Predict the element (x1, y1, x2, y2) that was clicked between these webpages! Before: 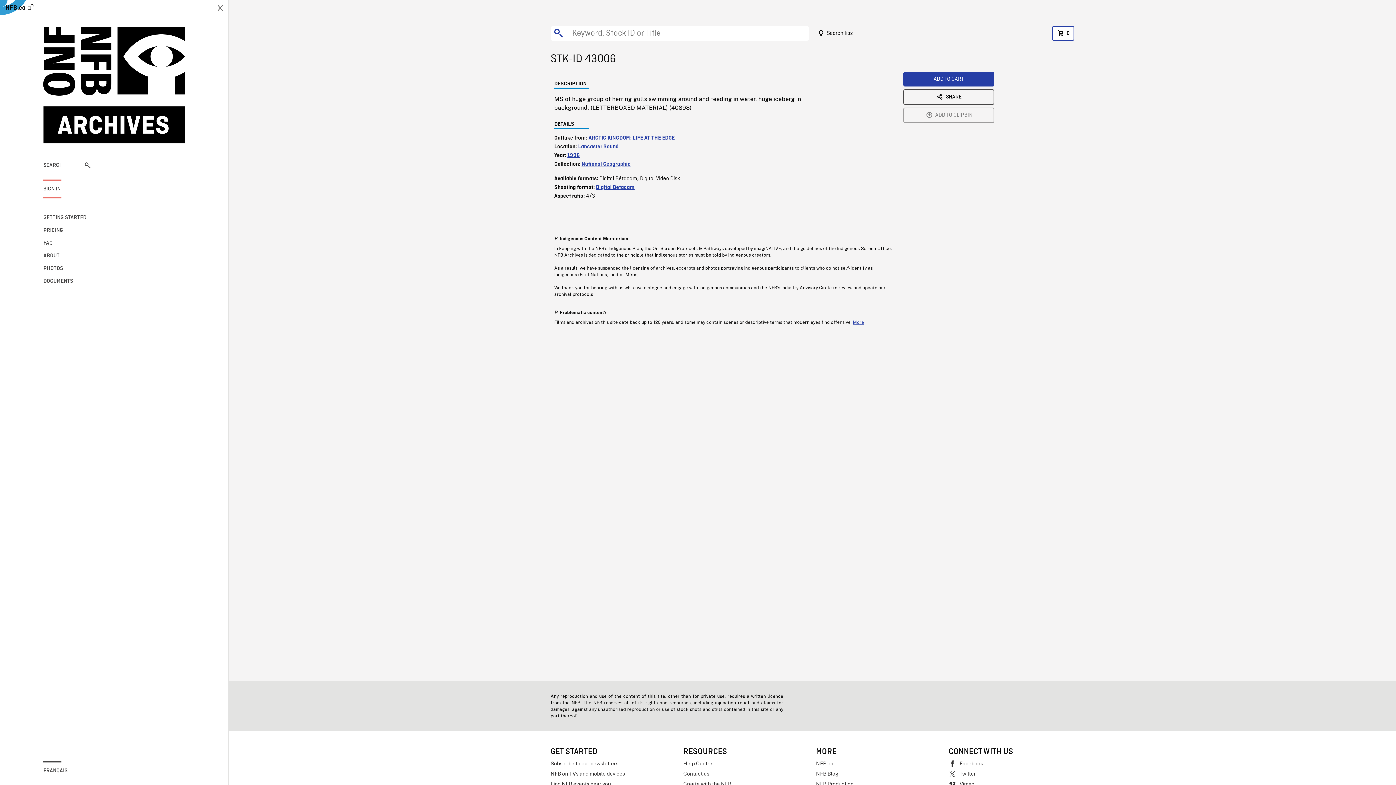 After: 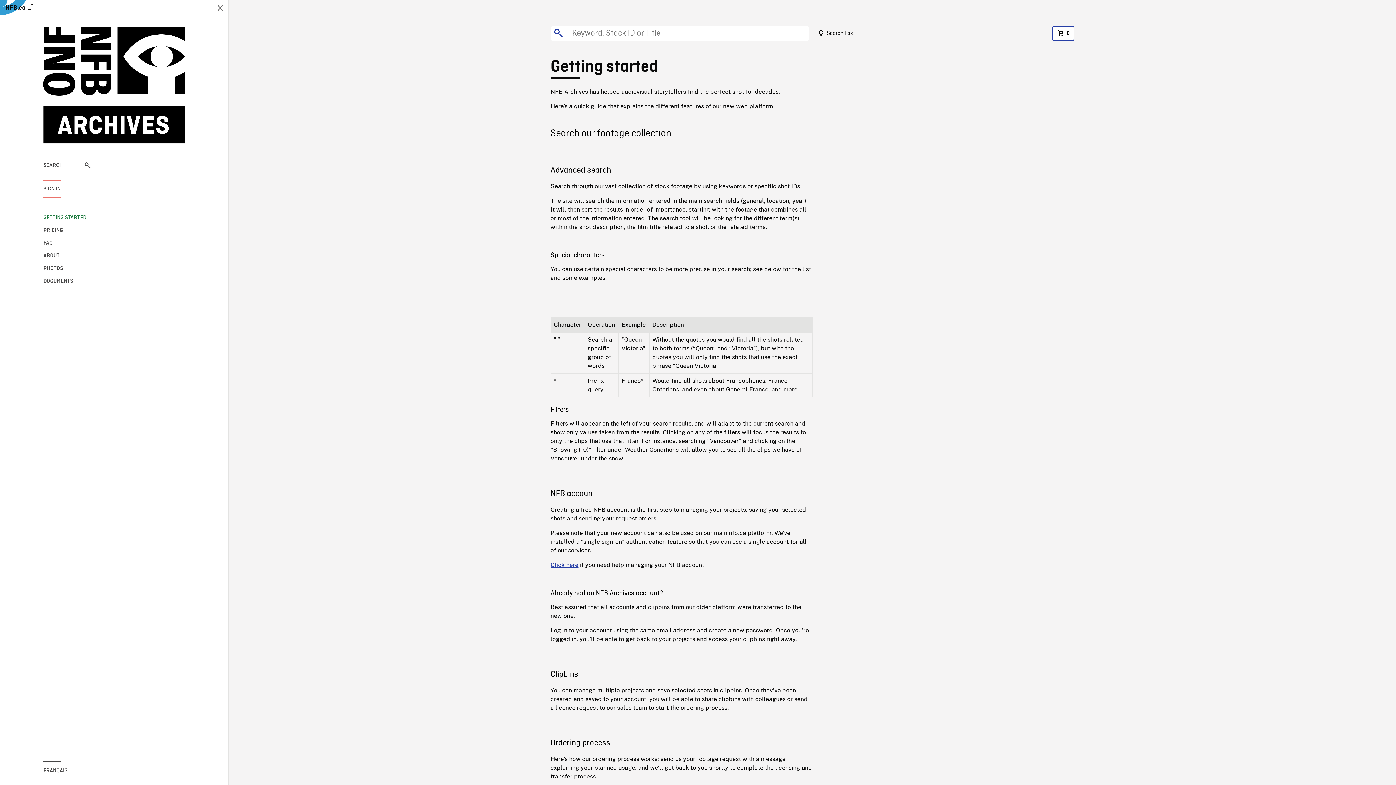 Action: label: GETTING STARTED bbox: (43, 213, 90, 222)